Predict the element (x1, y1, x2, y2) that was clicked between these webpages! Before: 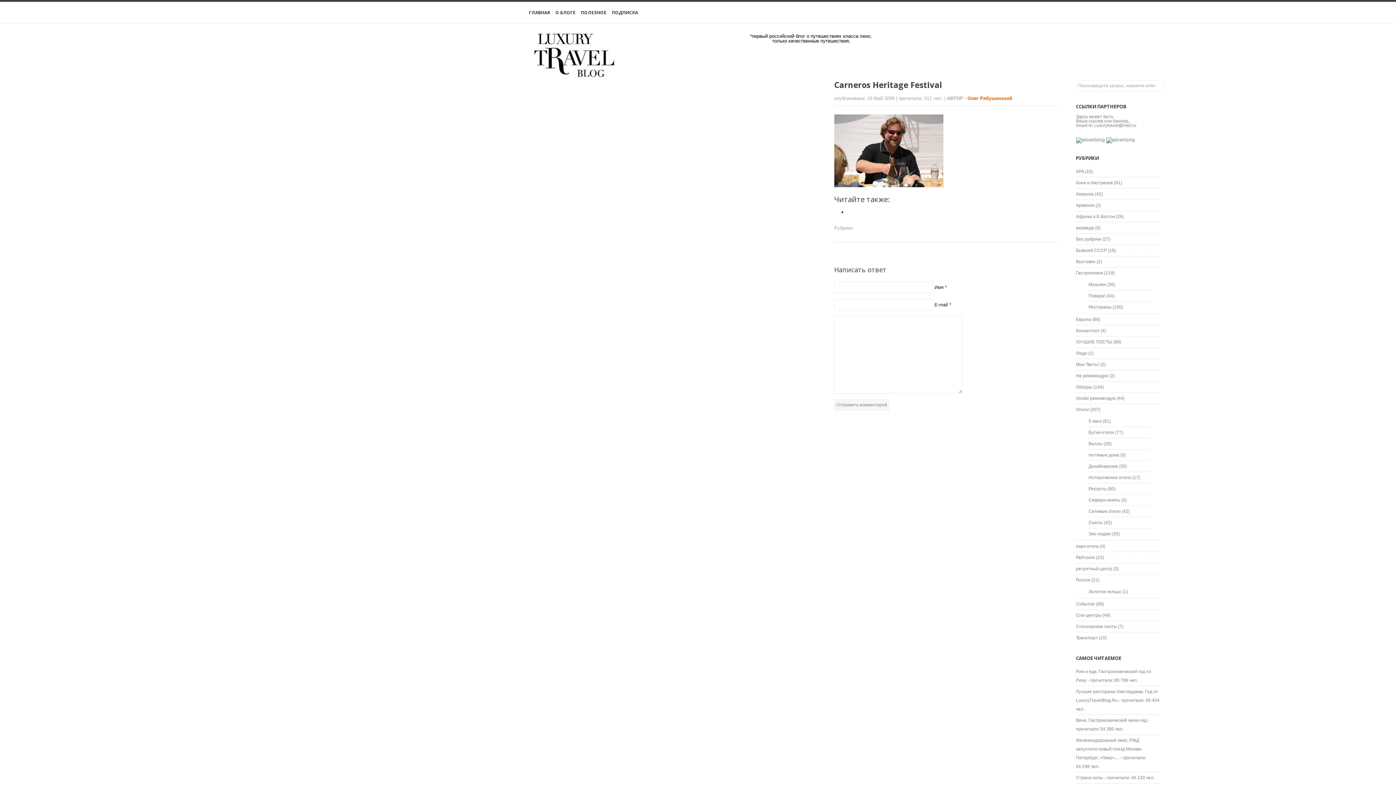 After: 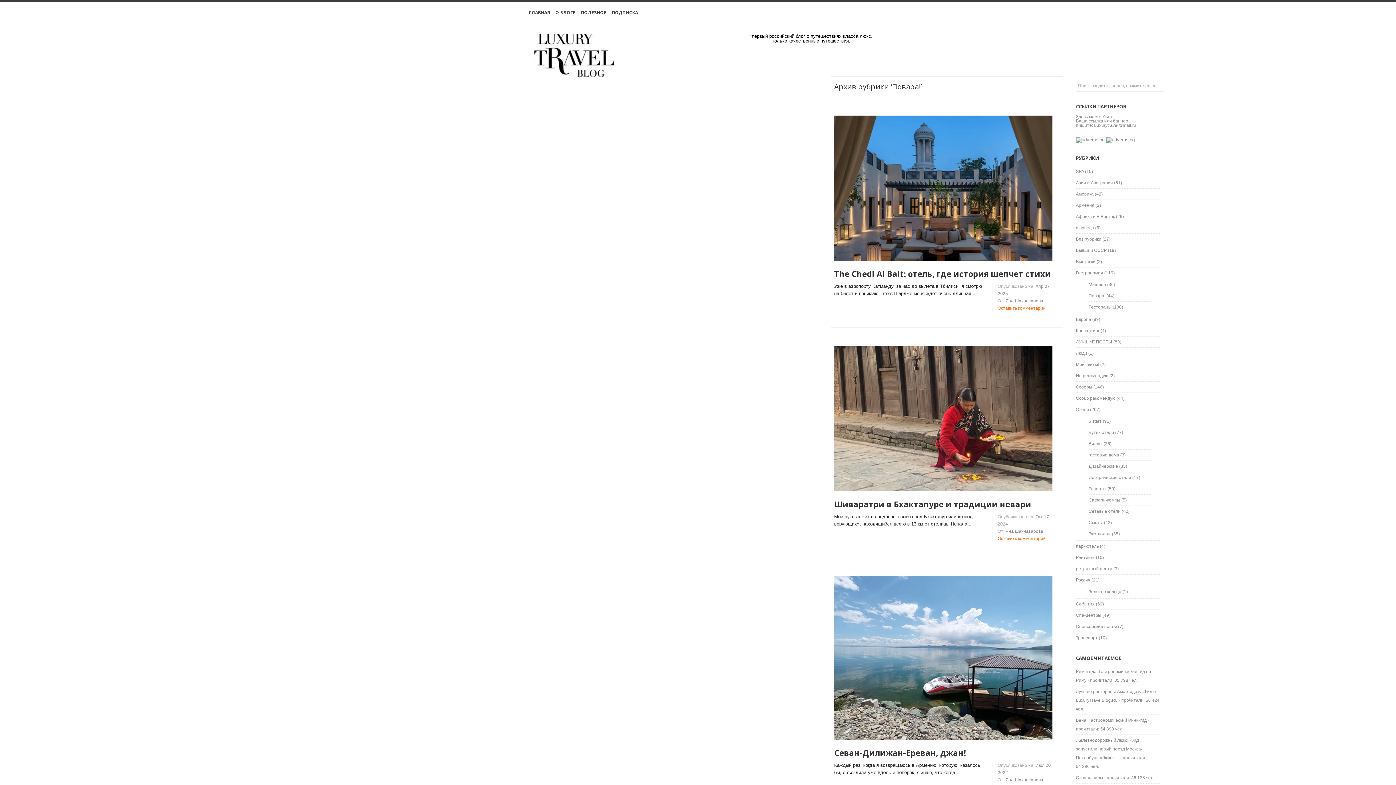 Action: label: Повара! bbox: (1088, 293, 1105, 298)